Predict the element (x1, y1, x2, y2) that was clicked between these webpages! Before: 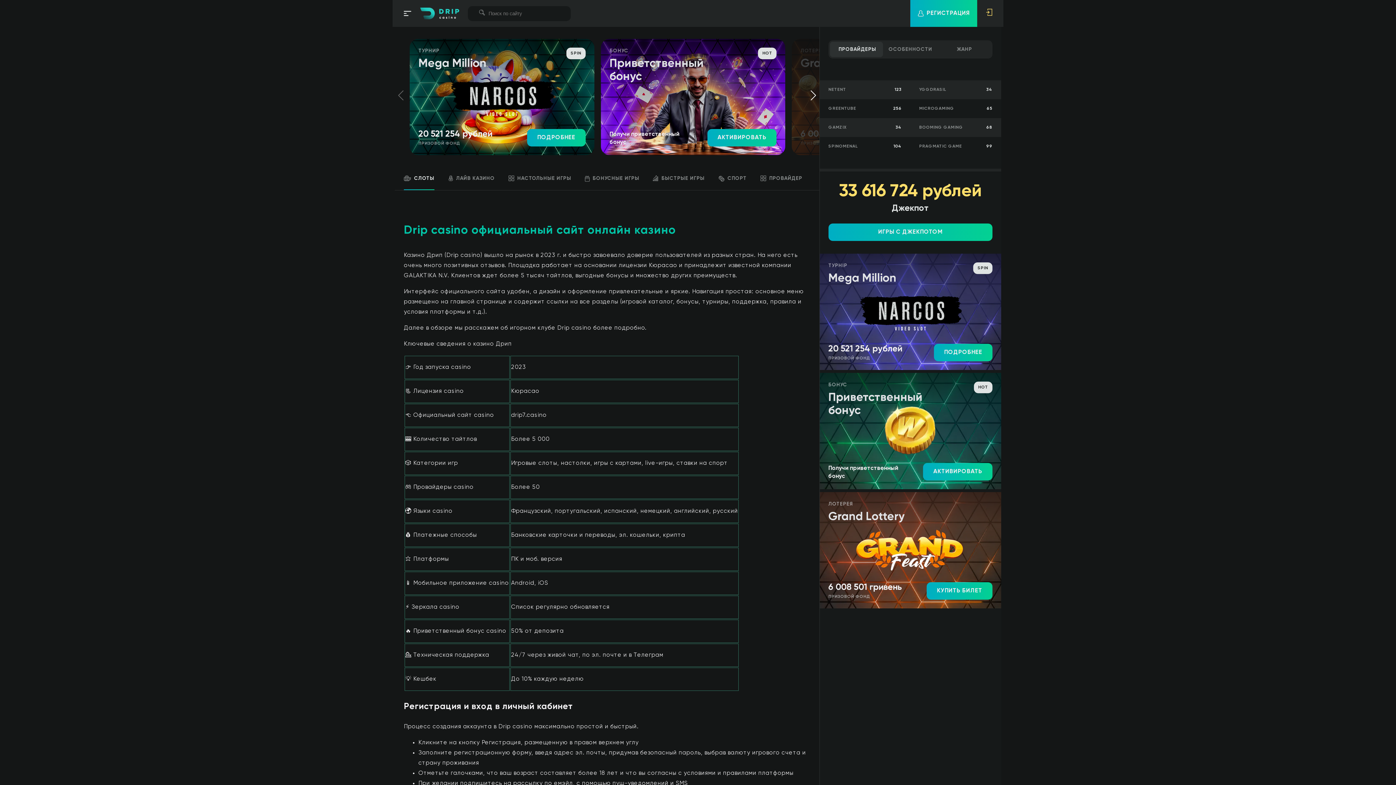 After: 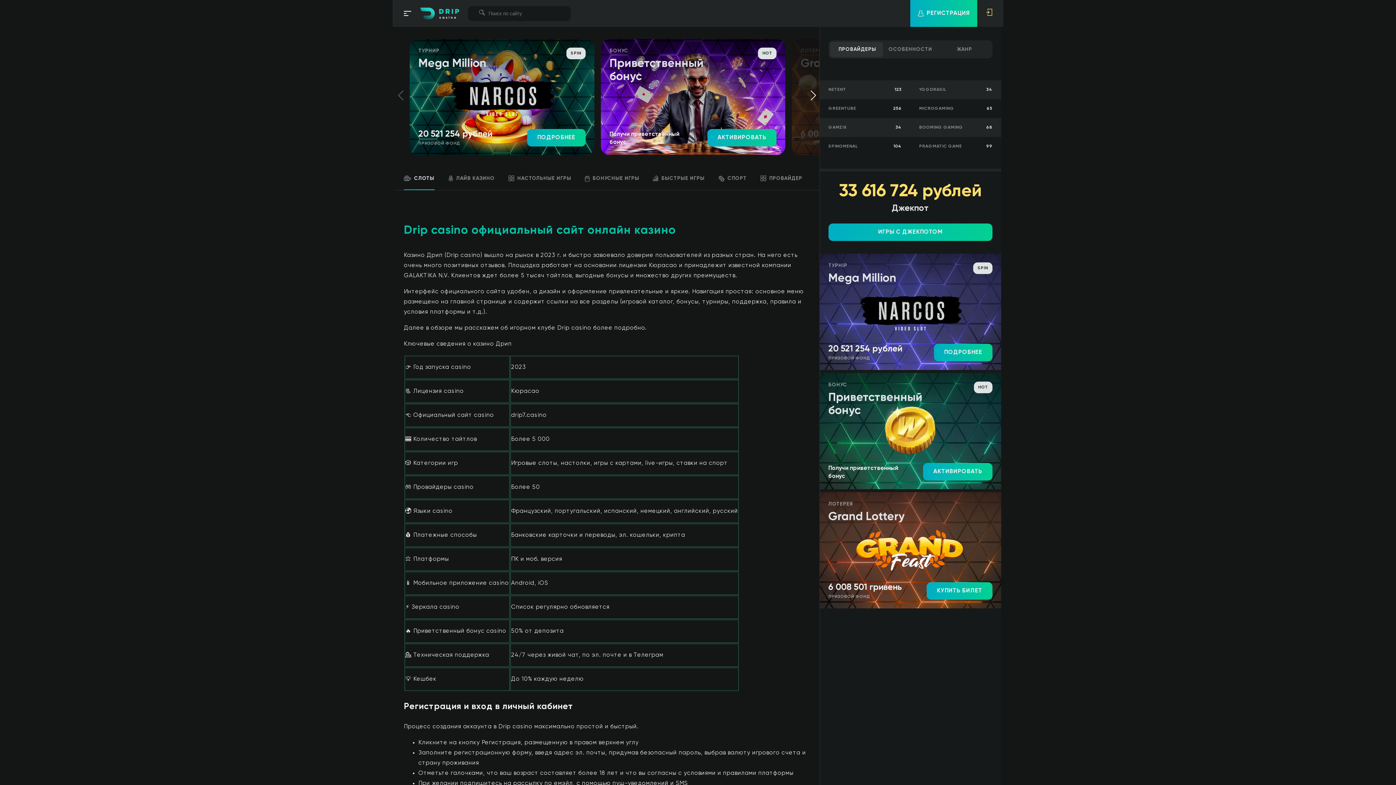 Action: label: YGGDRASIL
34 bbox: (910, 80, 1001, 99)